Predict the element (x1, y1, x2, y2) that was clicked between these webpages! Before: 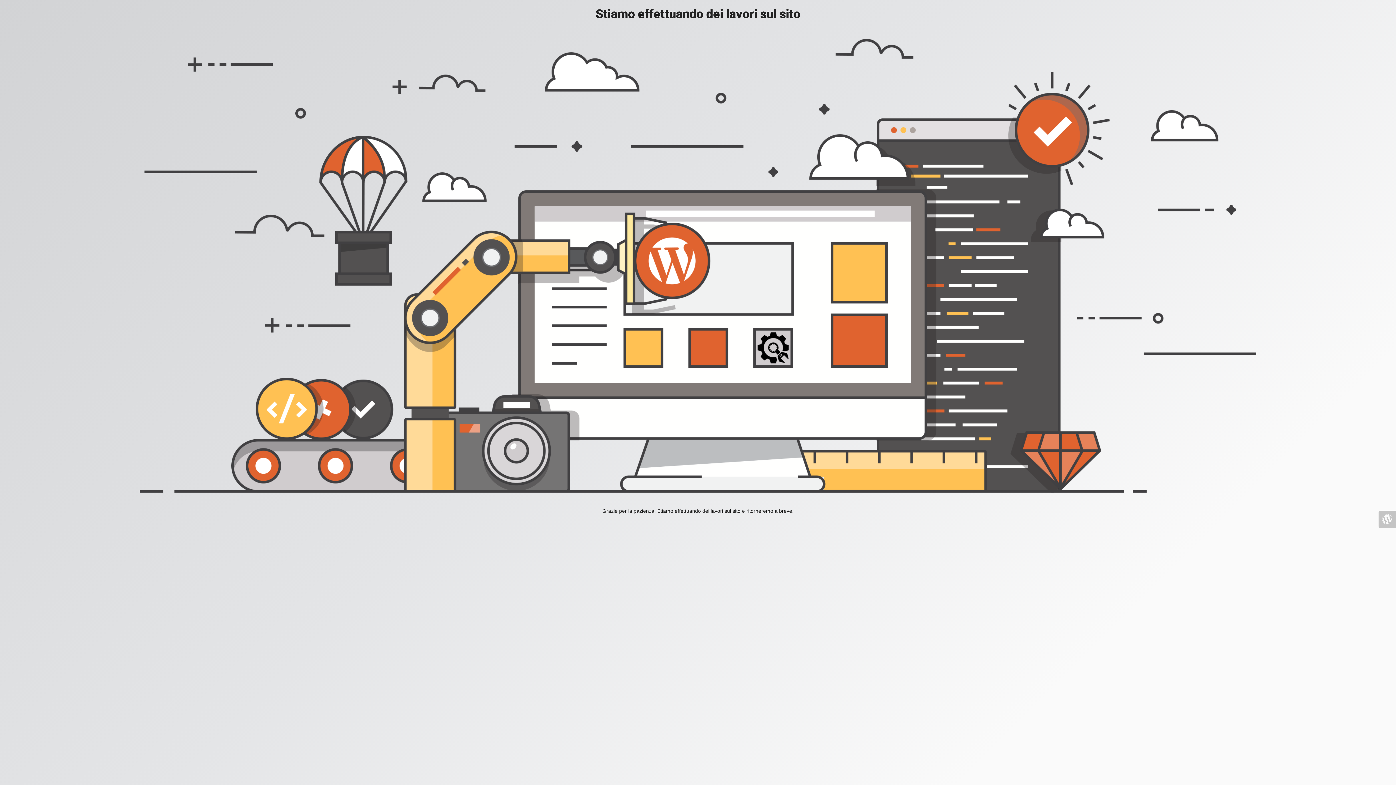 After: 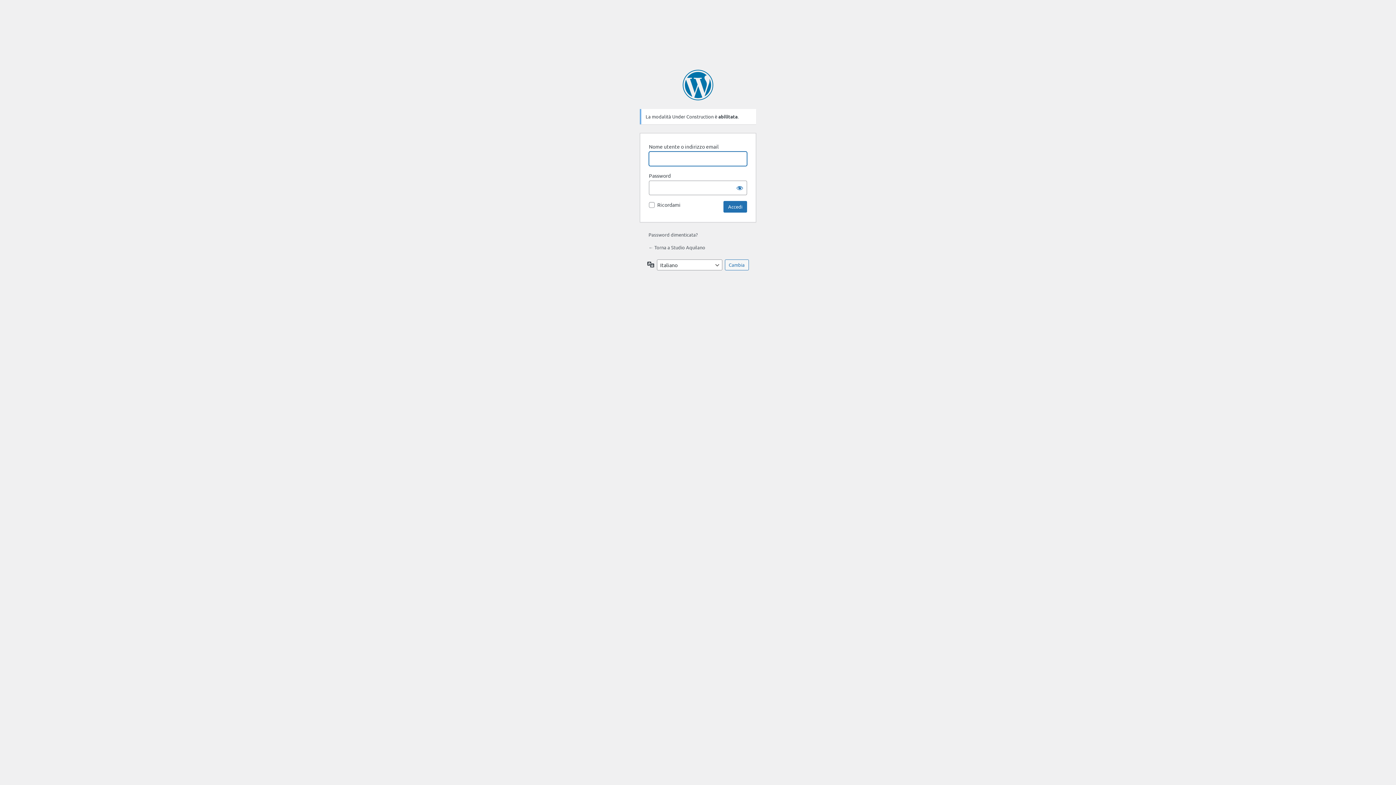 Action: bbox: (1378, 510, 1396, 528)